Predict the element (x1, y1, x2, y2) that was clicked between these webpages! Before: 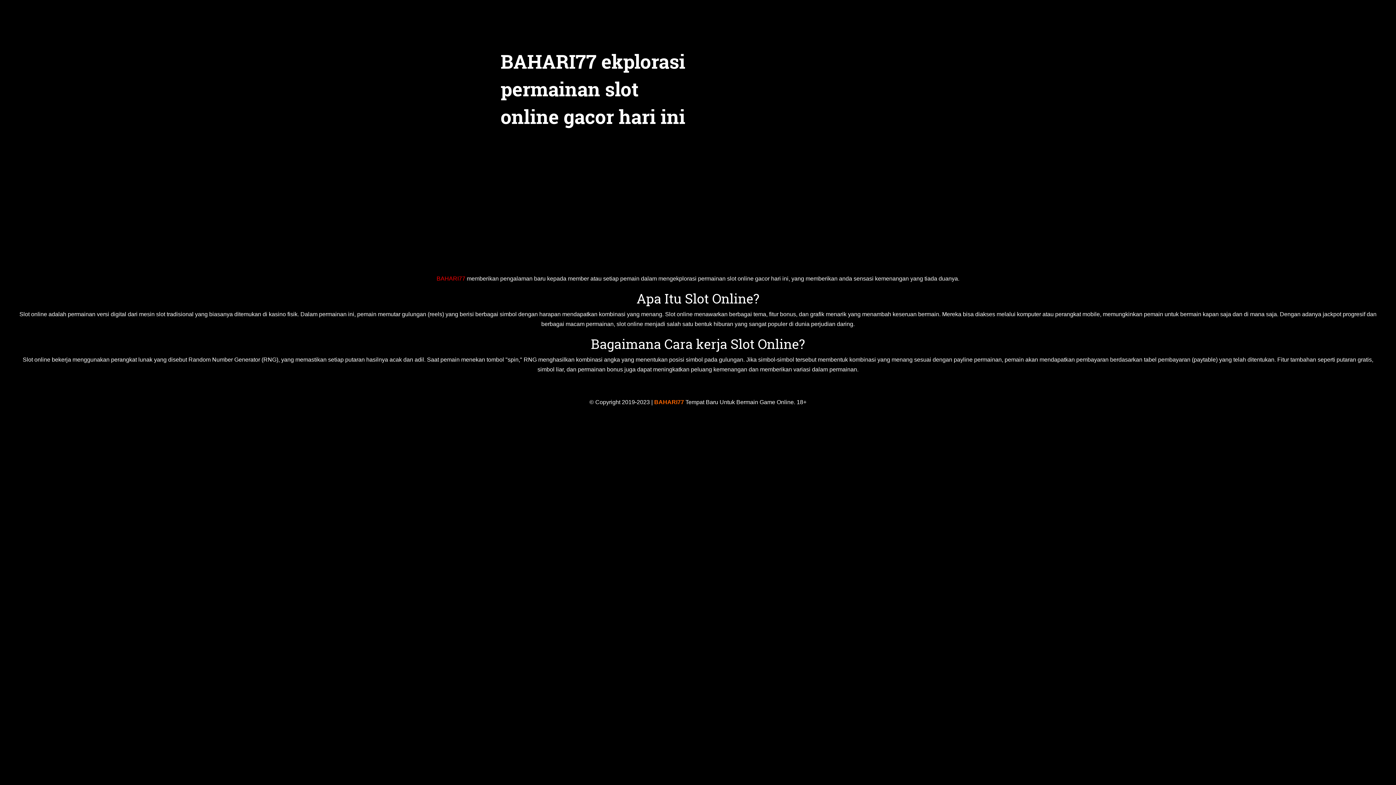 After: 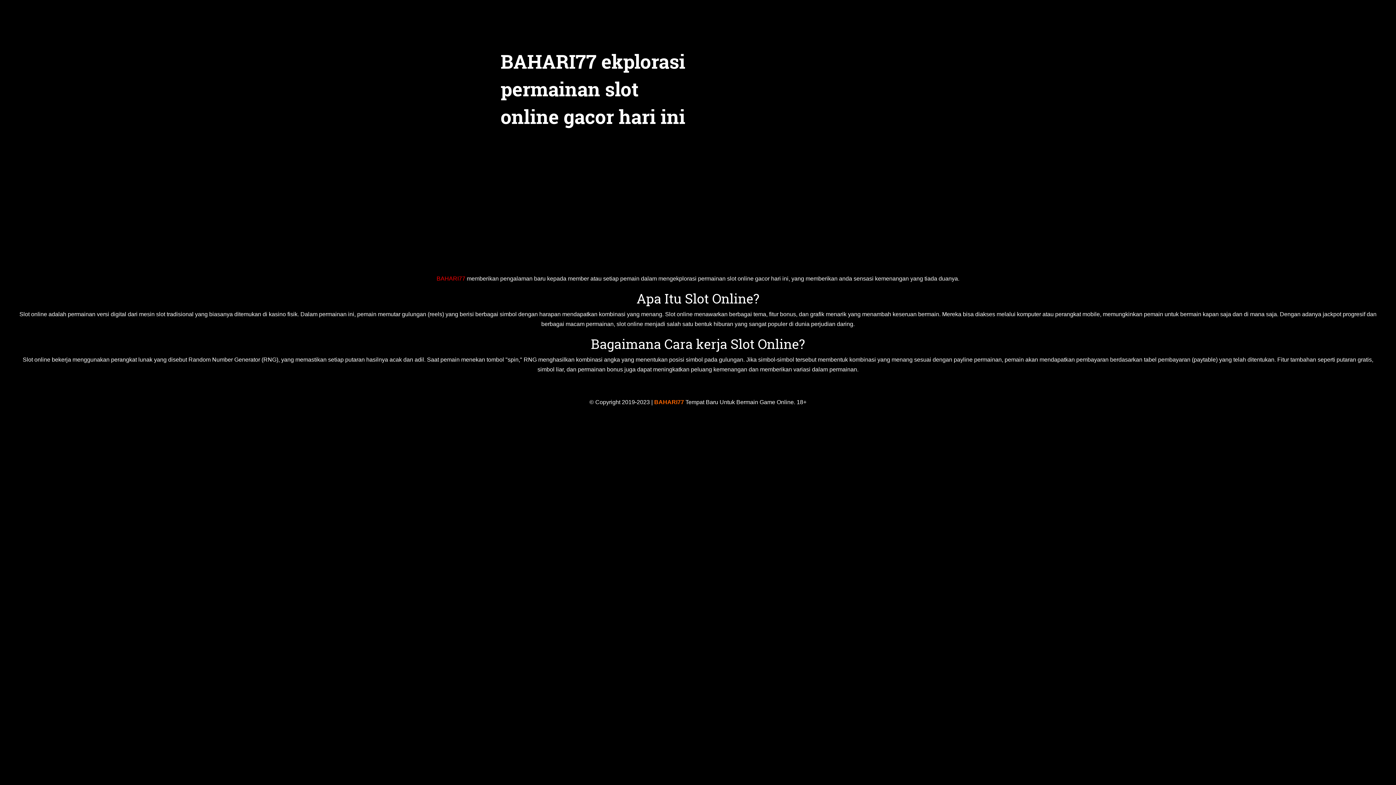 Action: bbox: (493, 25, 586, 31)